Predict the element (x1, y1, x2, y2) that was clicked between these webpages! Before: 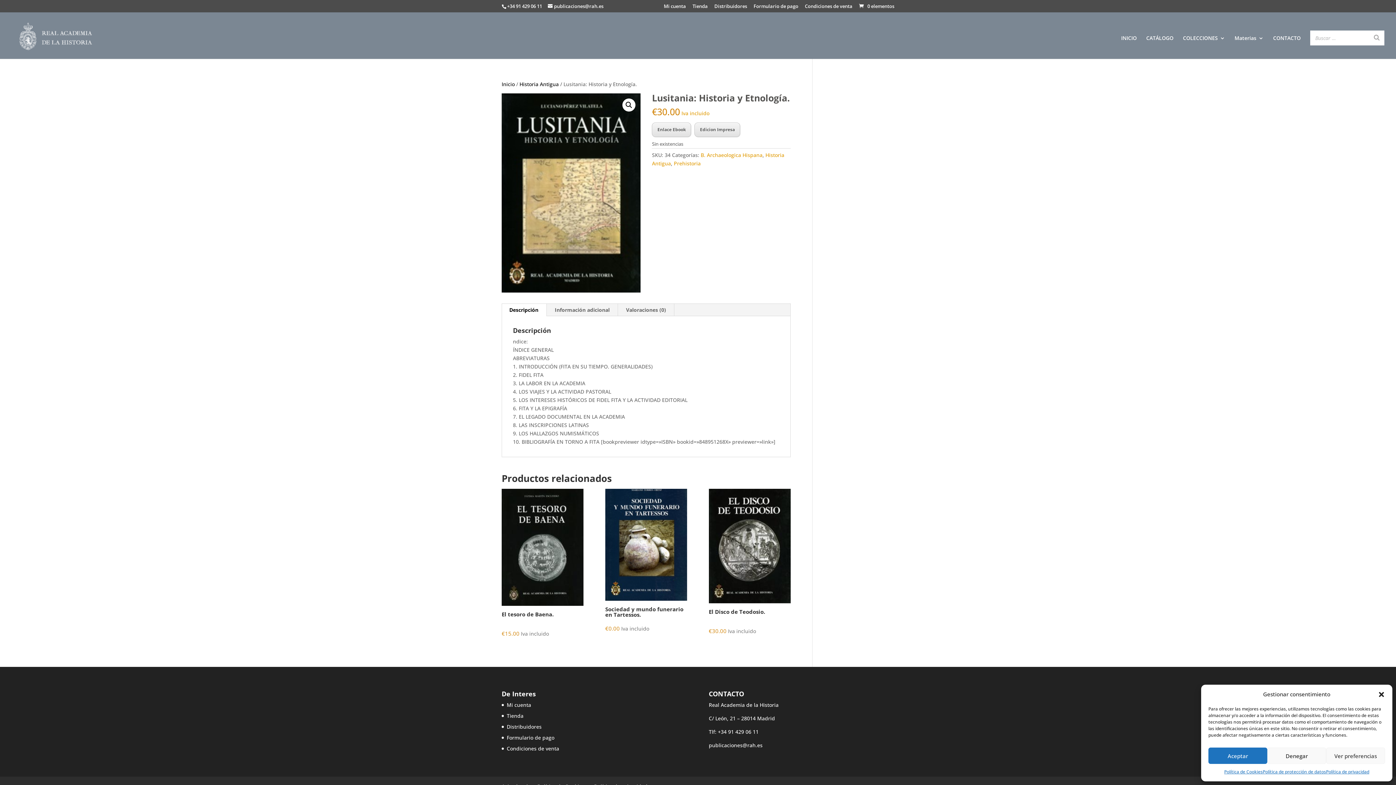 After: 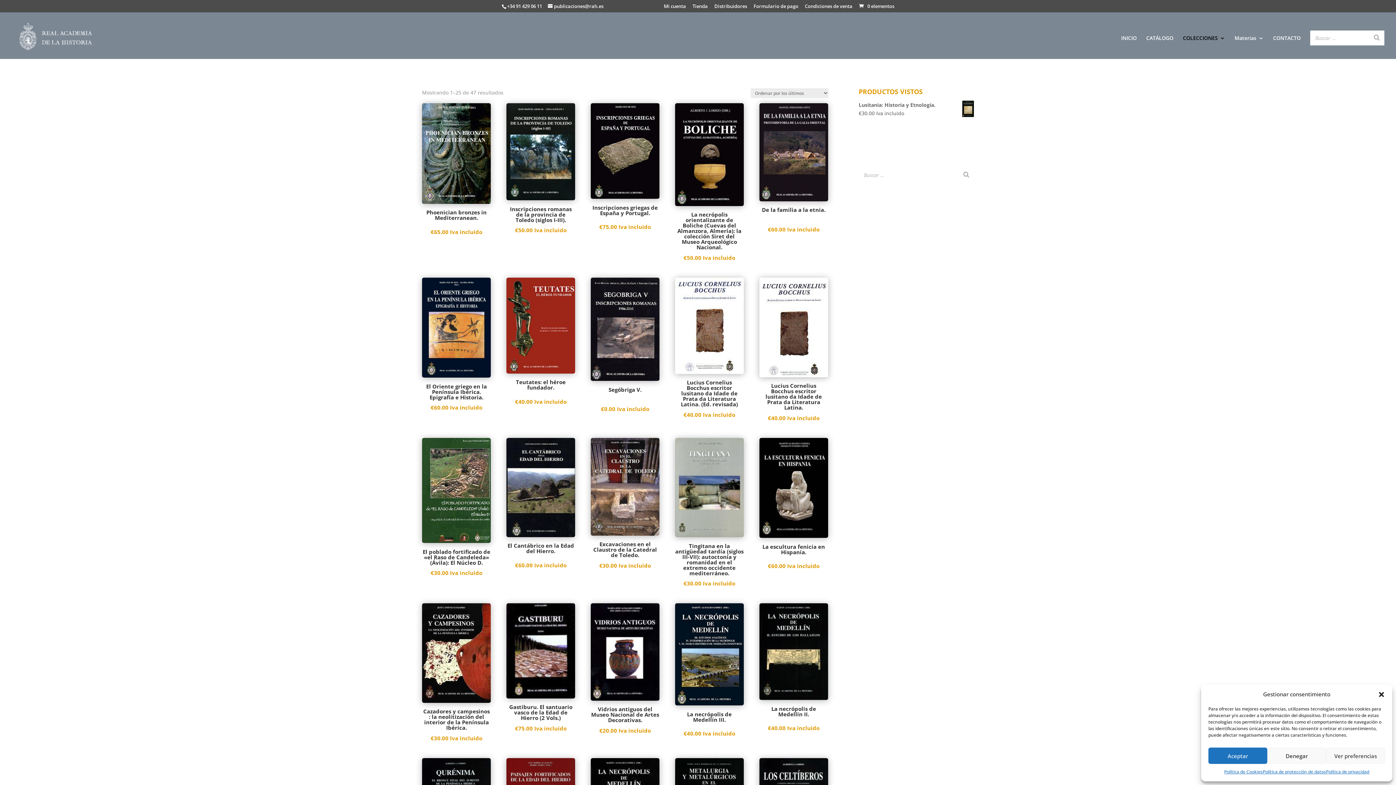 Action: label: B. Archaeologica Hispana bbox: (700, 151, 762, 158)